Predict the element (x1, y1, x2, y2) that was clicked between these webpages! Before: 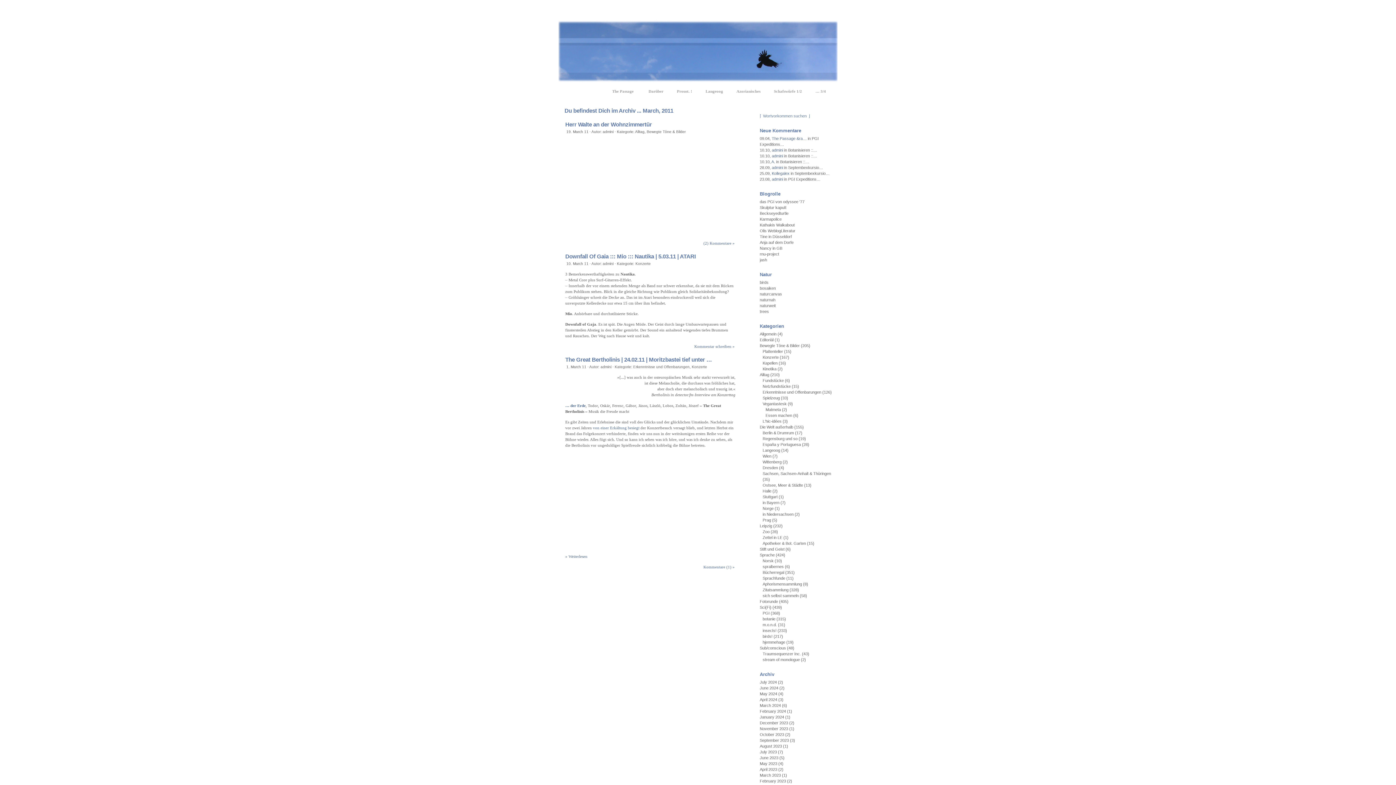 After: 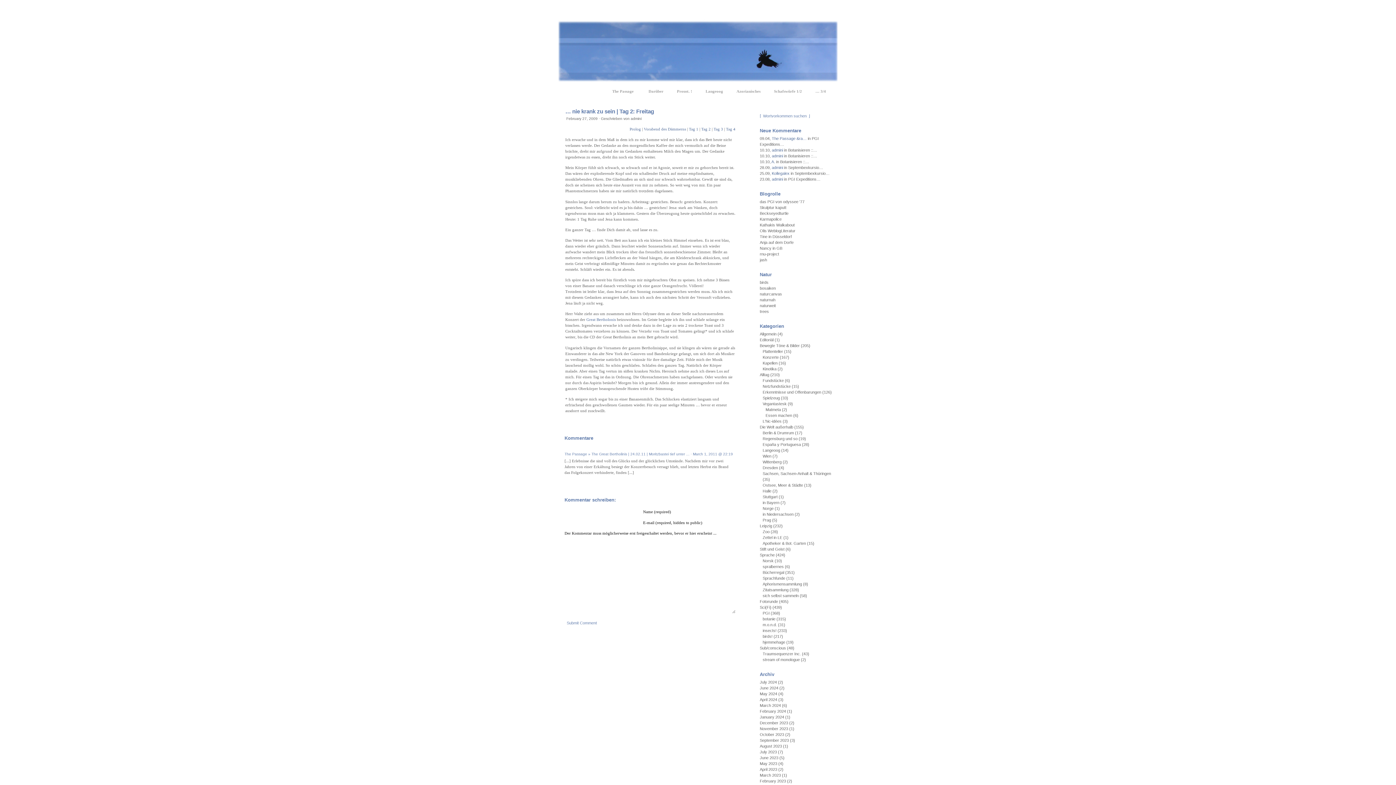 Action: bbox: (593, 425, 639, 430) label: von einer Erkältung besiegt